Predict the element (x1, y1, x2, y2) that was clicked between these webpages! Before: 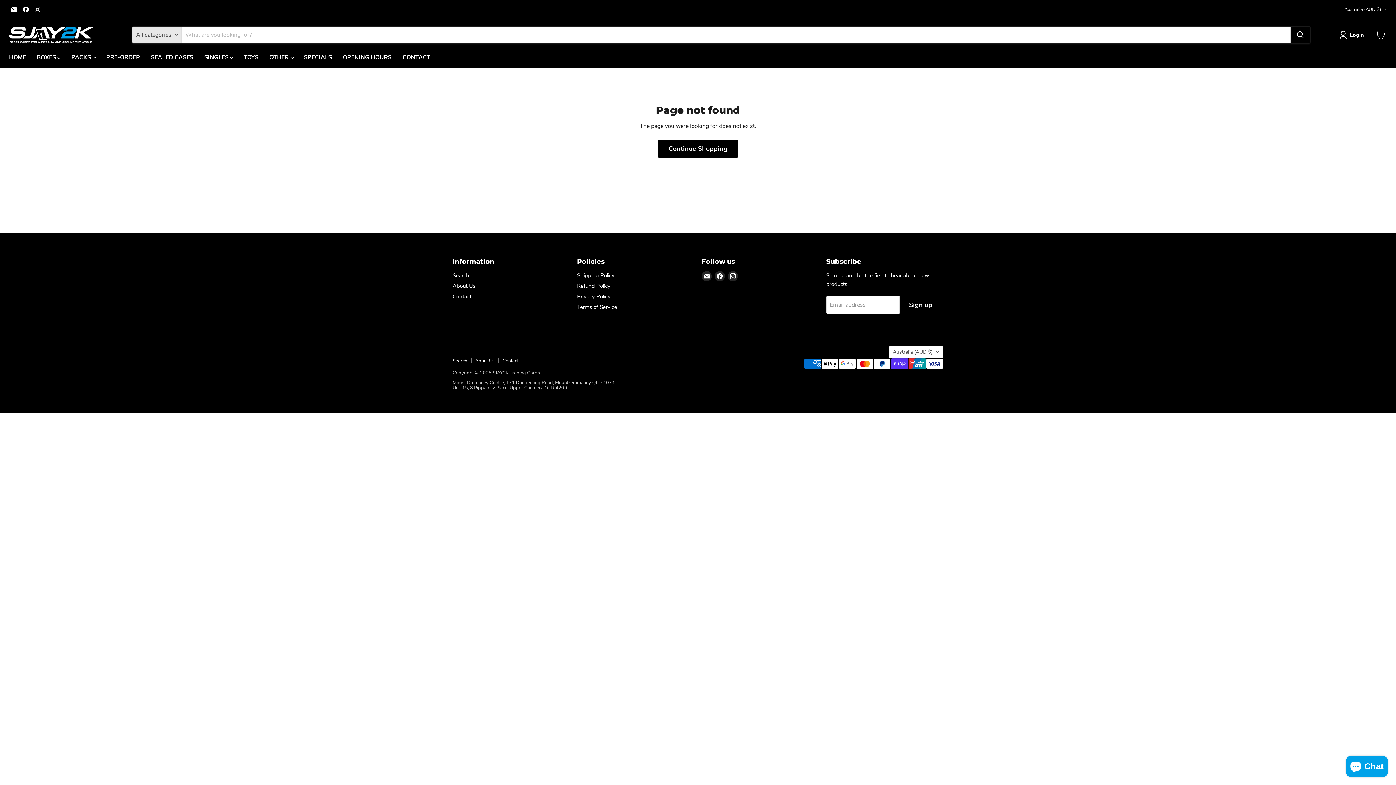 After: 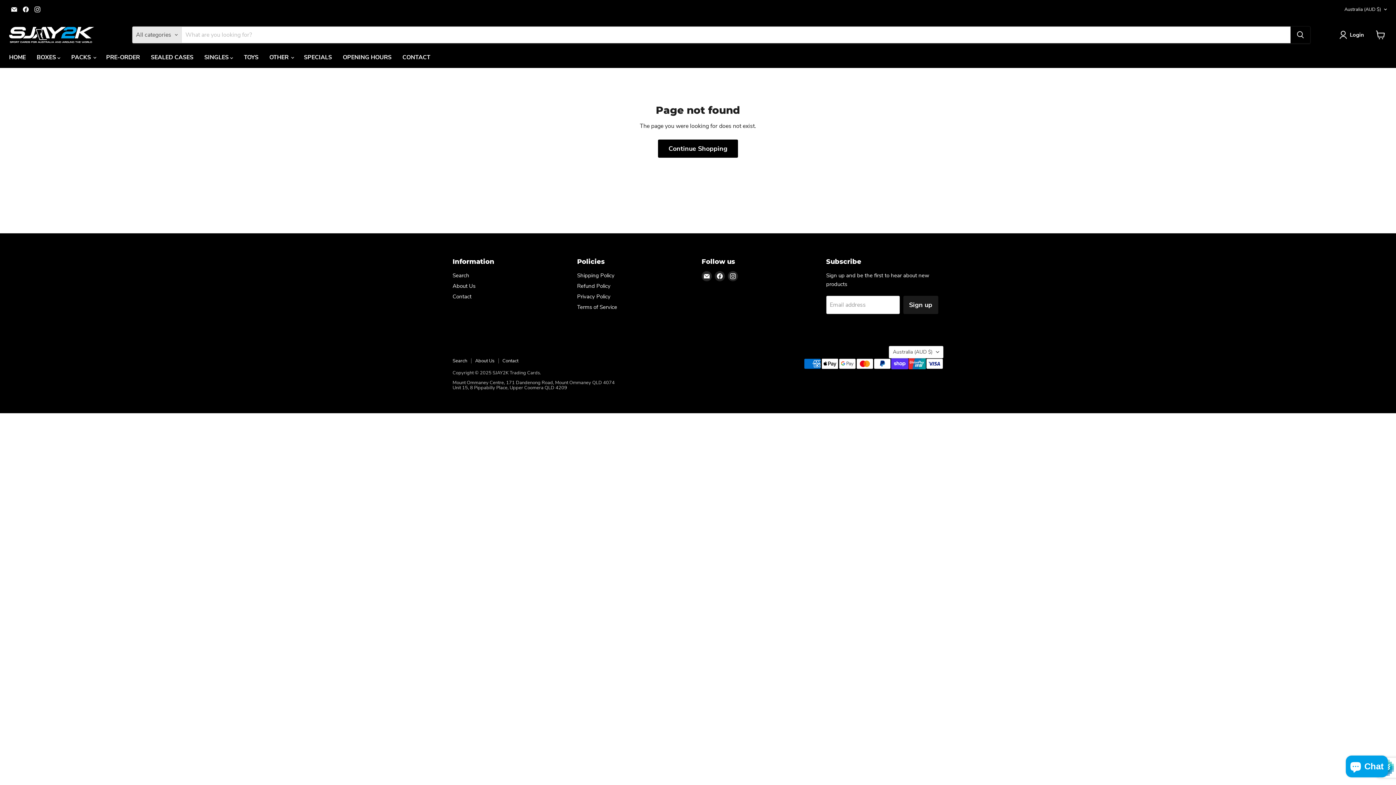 Action: label: Sign up bbox: (903, 295, 938, 314)